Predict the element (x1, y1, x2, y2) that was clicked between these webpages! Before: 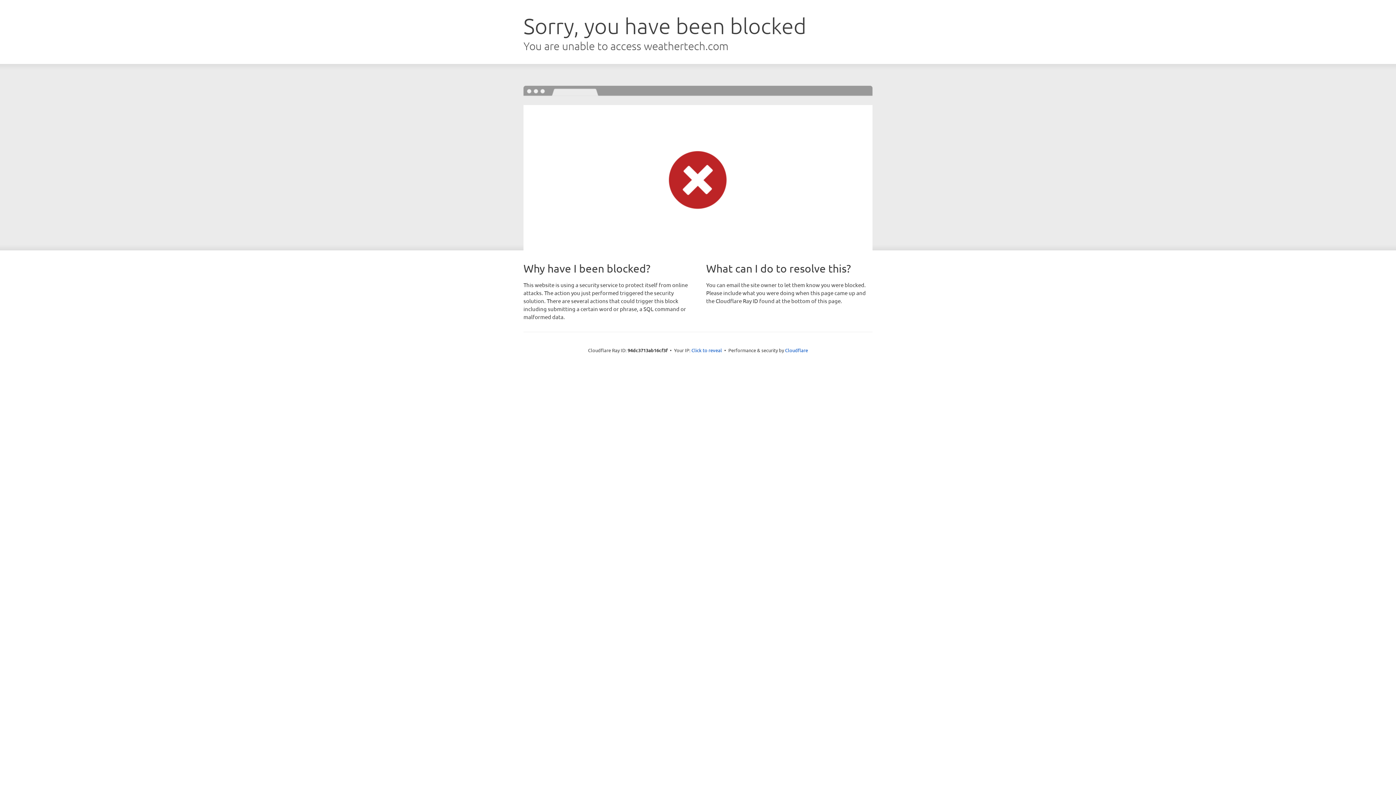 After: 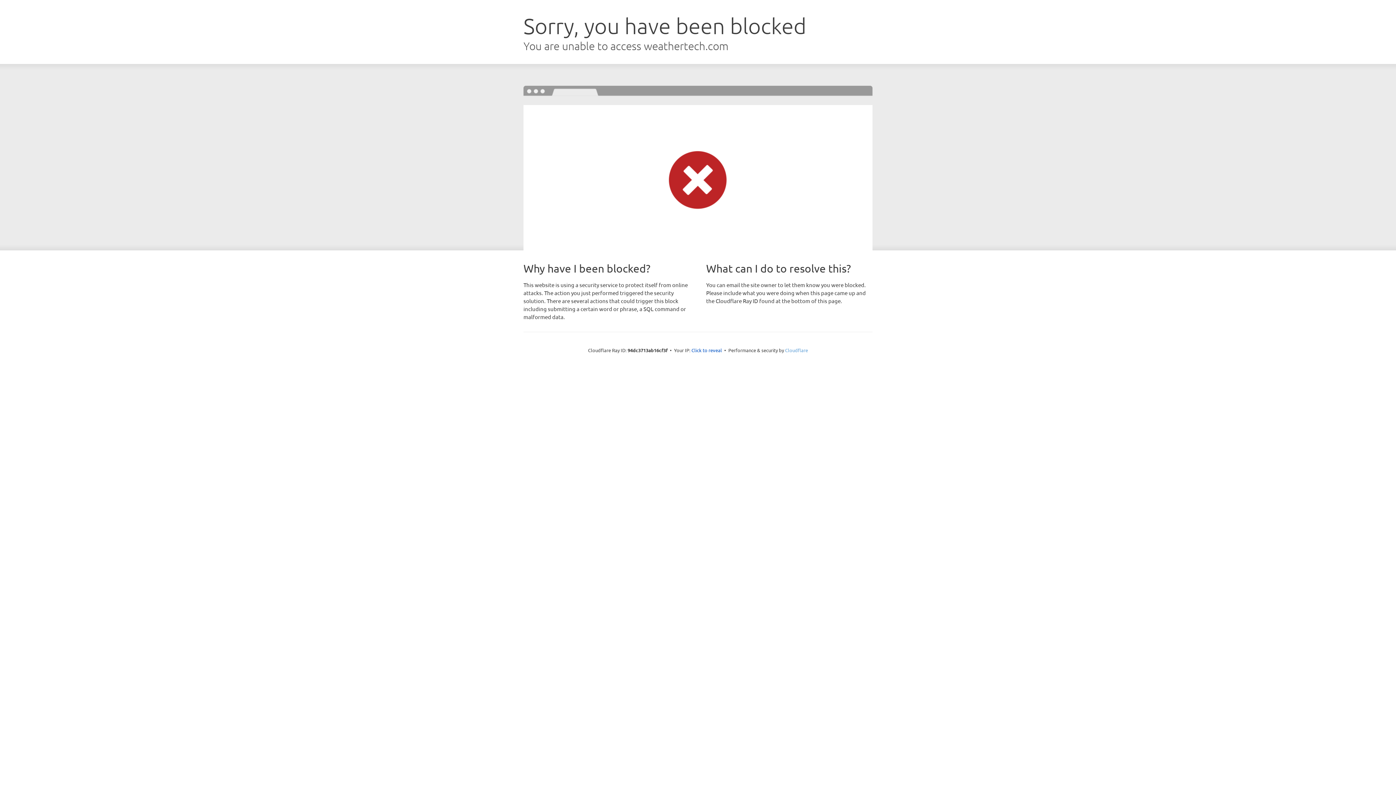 Action: label: Cloudflare bbox: (785, 347, 808, 353)